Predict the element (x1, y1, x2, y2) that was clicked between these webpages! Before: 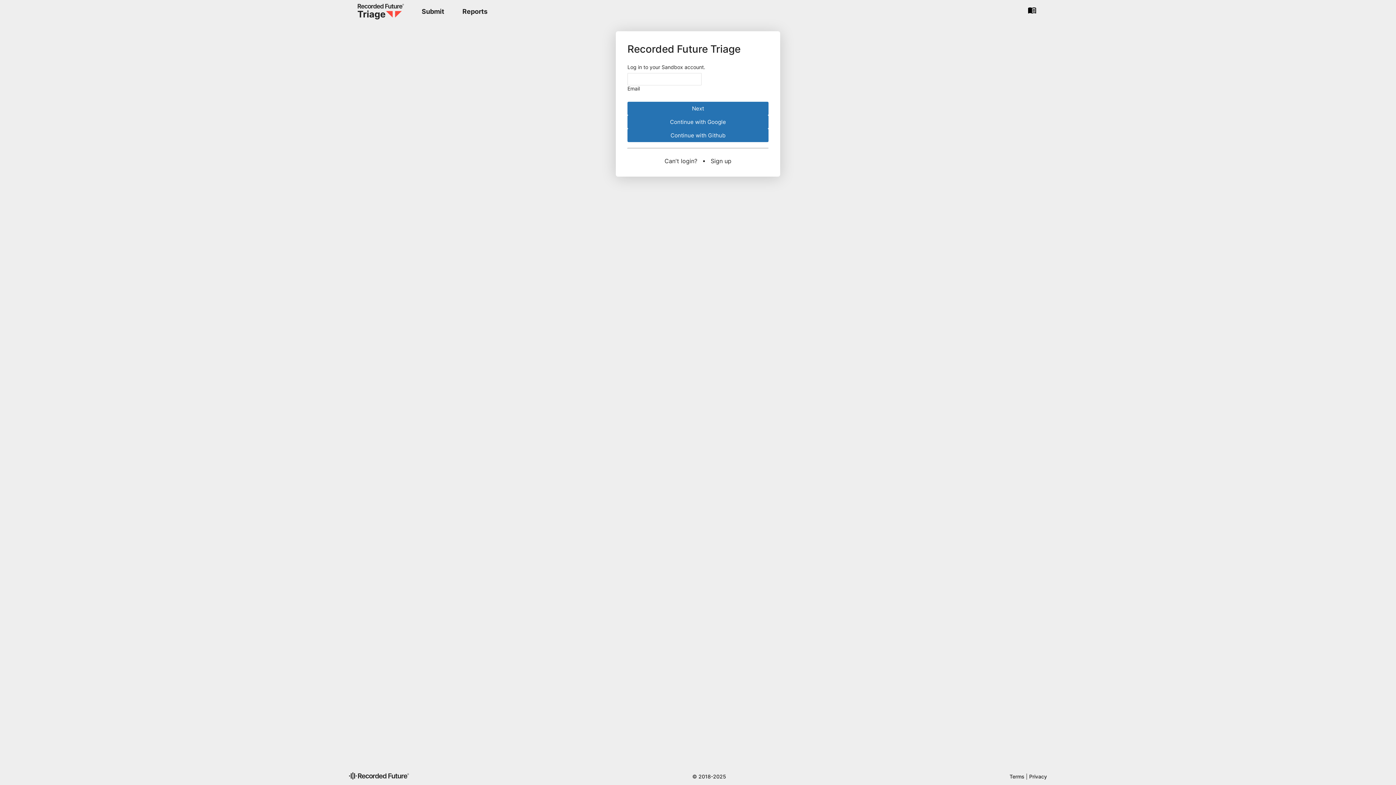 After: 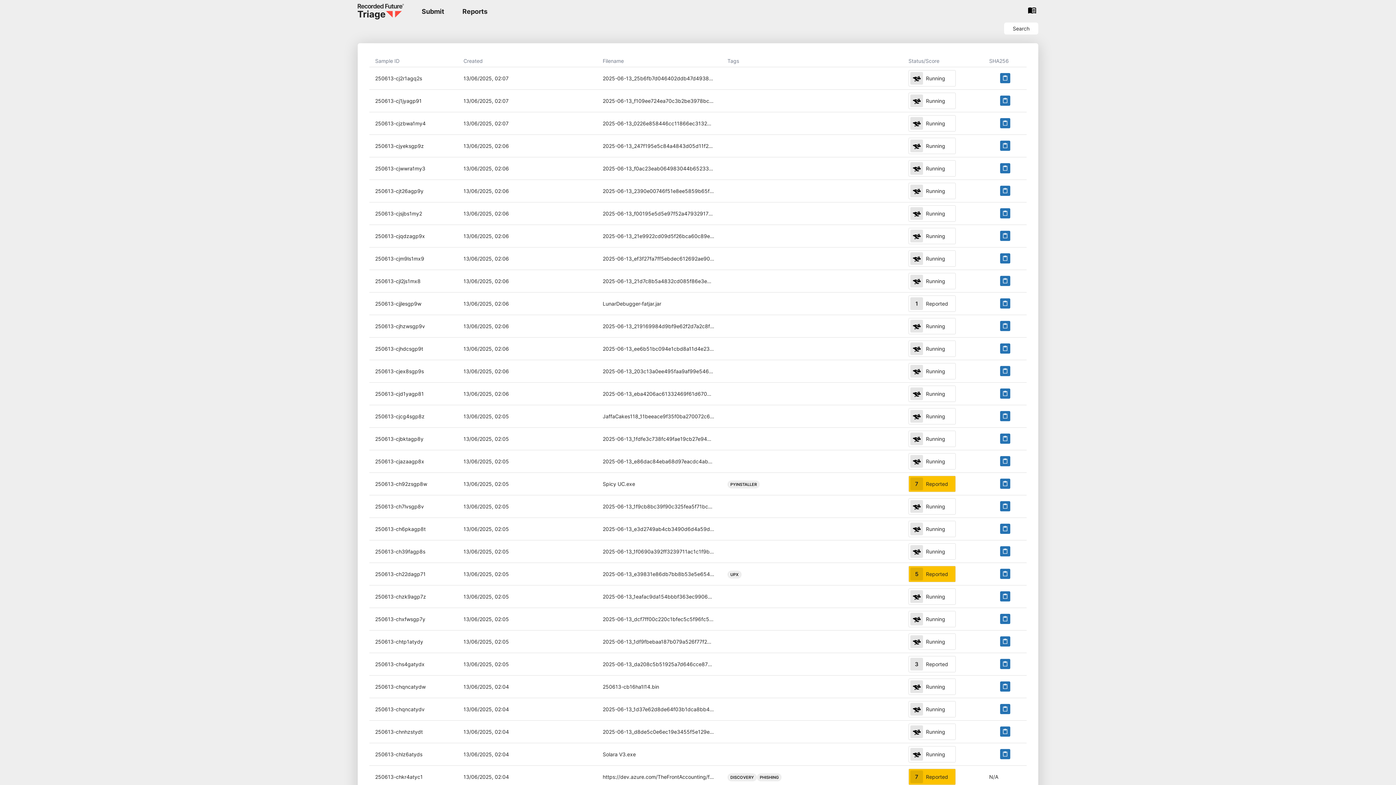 Action: bbox: (455, 4, 494, 18) label: Reports List